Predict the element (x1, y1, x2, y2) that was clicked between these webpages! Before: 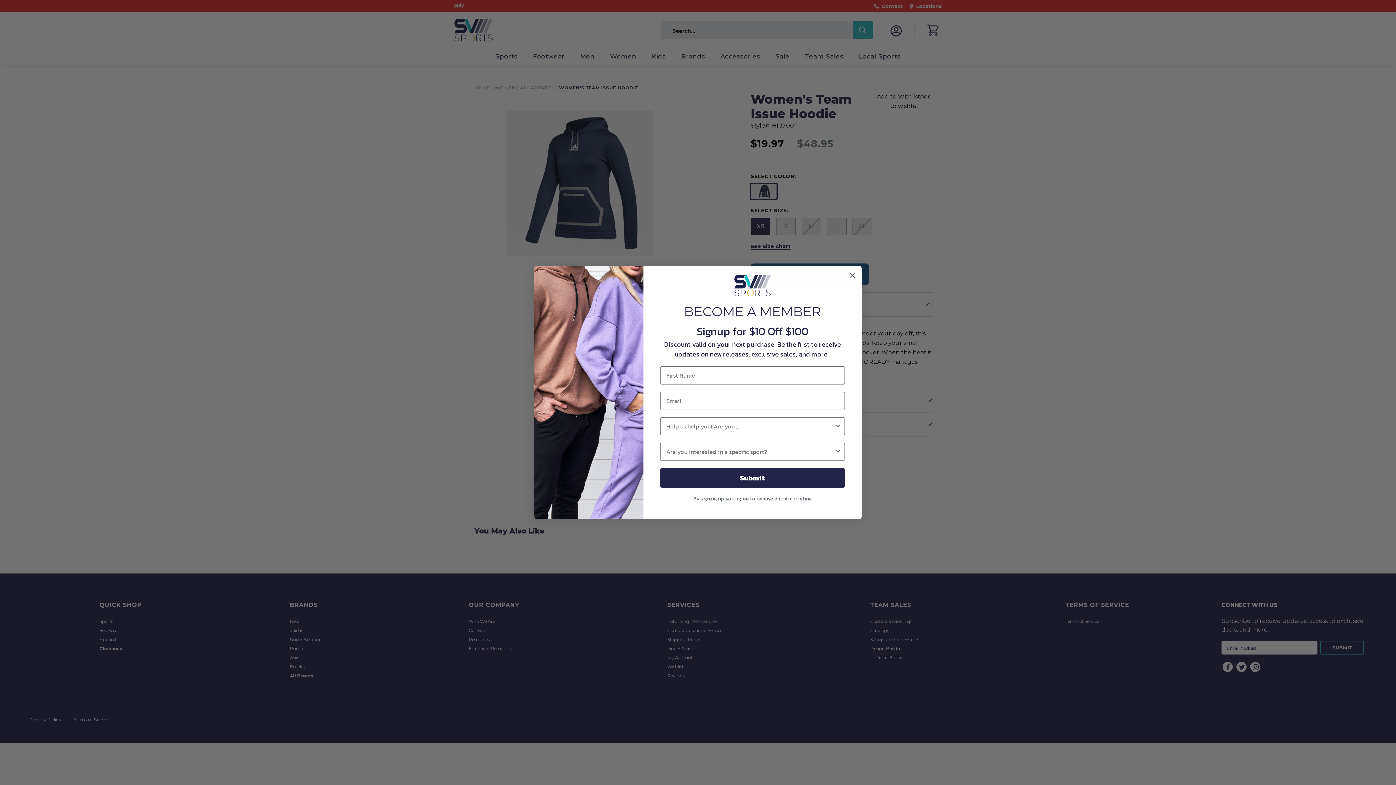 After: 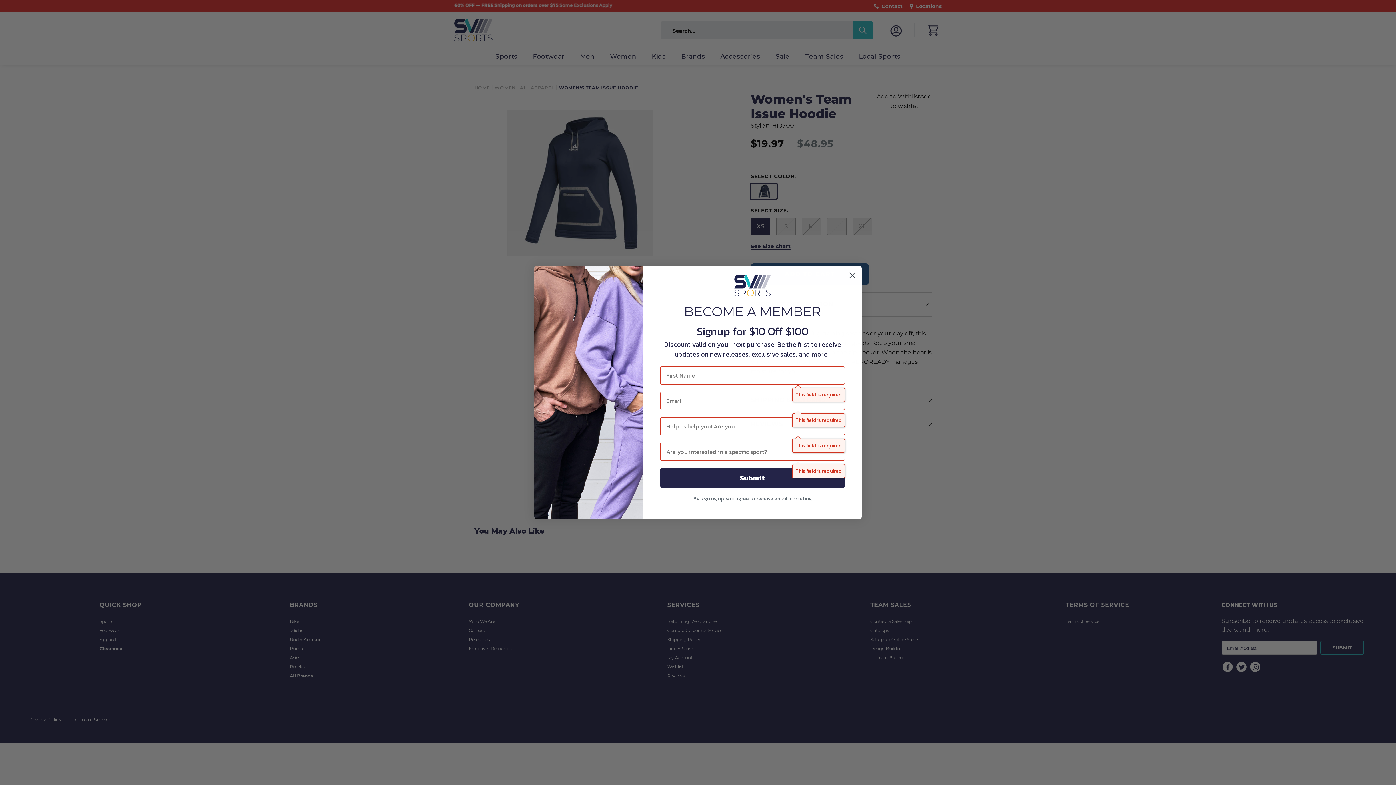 Action: label: Submit bbox: (660, 485, 845, 504)